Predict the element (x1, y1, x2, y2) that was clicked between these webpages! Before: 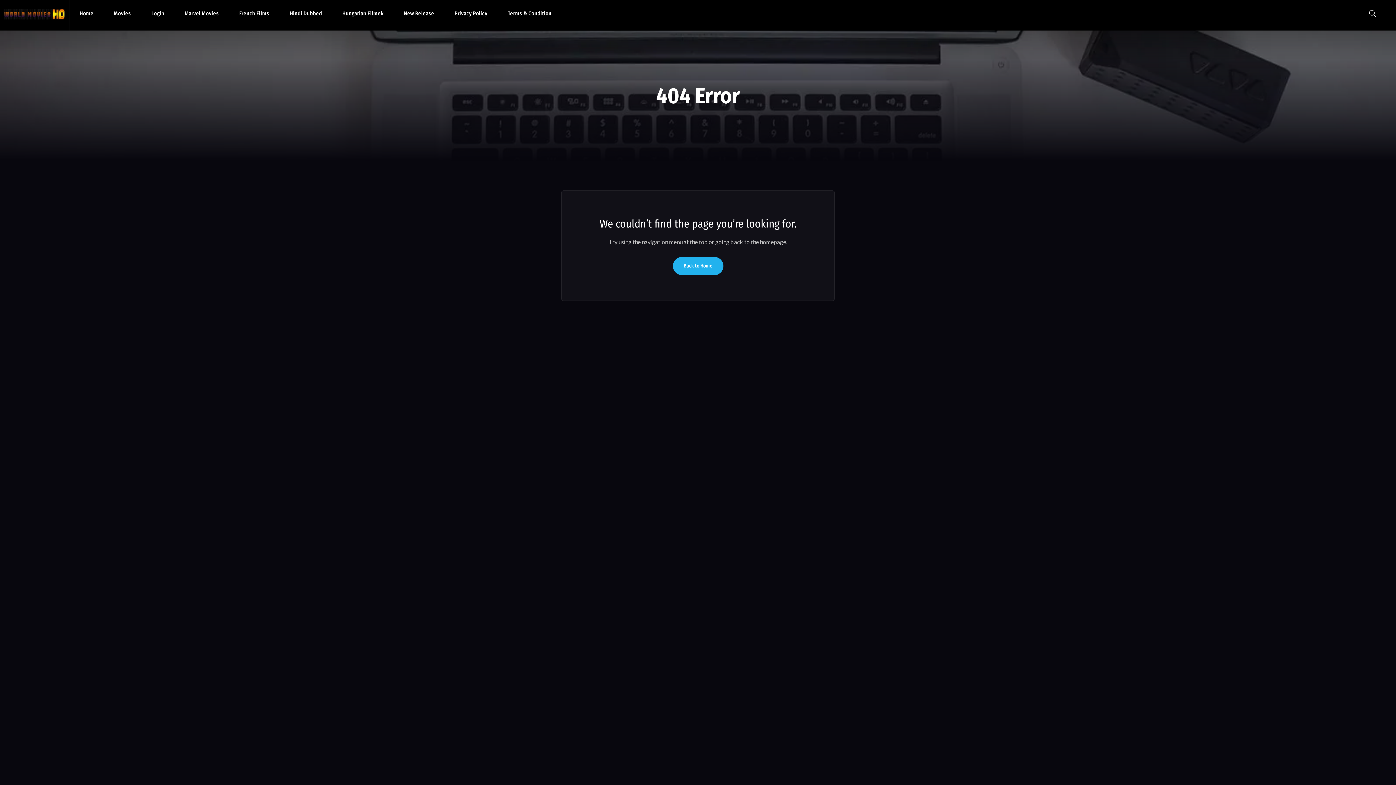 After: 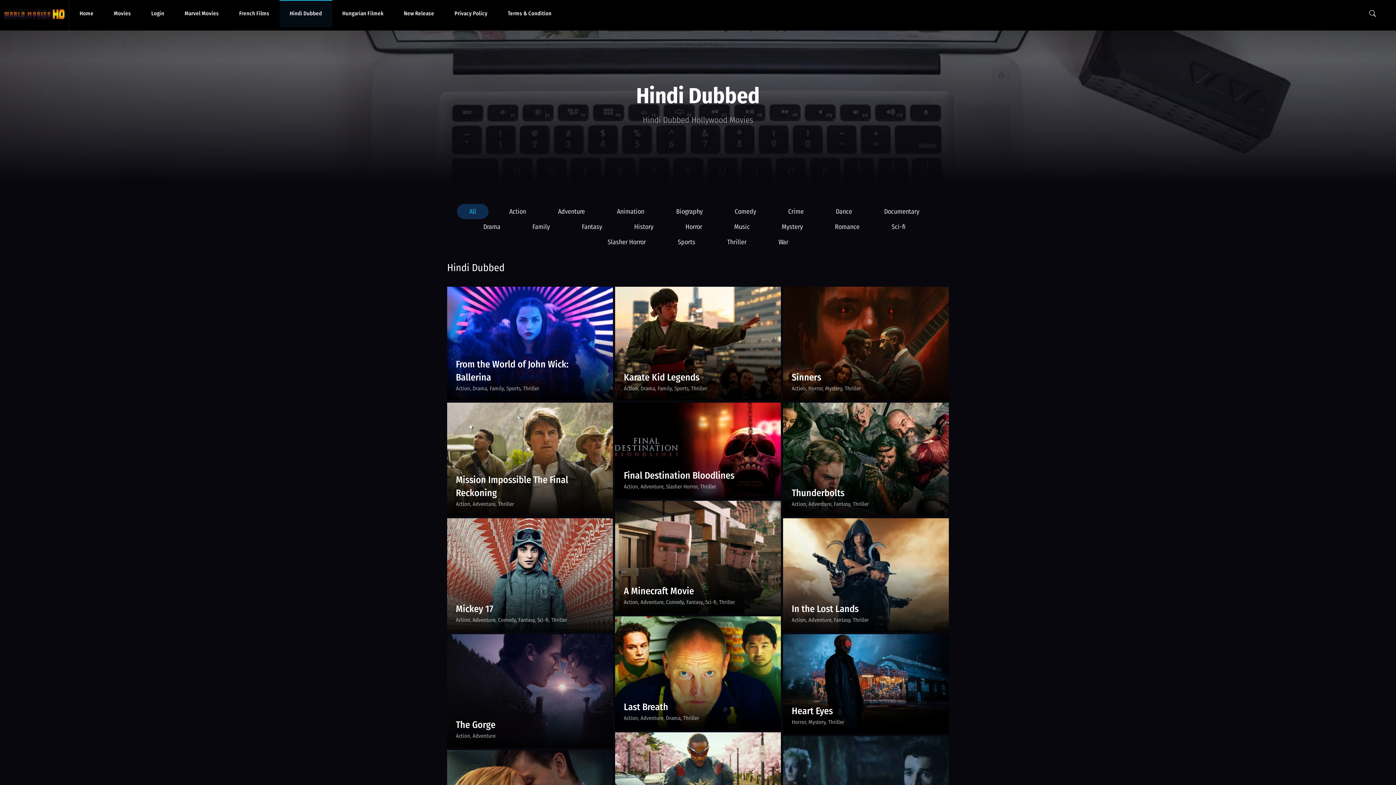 Action: label: Hindi Dubbed bbox: (279, 0, 332, 27)